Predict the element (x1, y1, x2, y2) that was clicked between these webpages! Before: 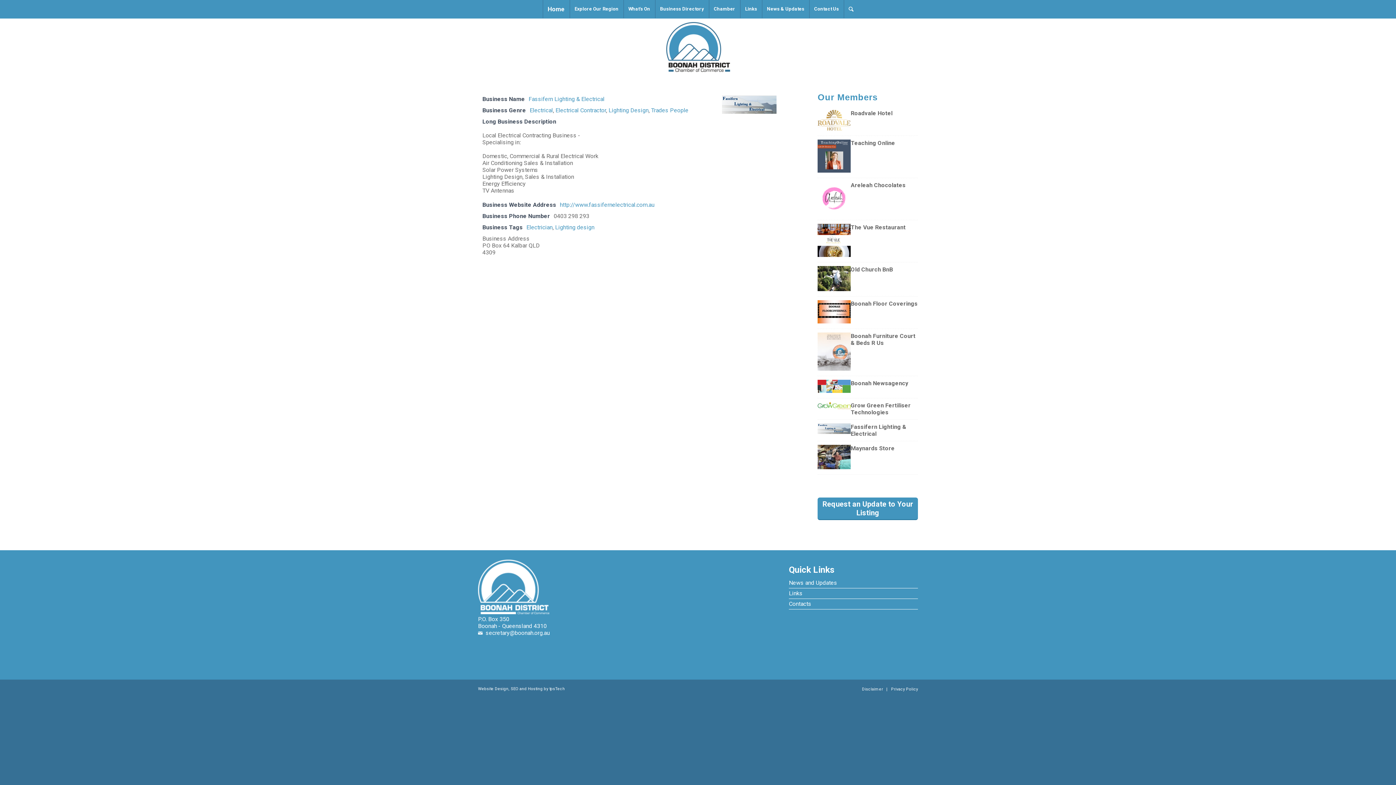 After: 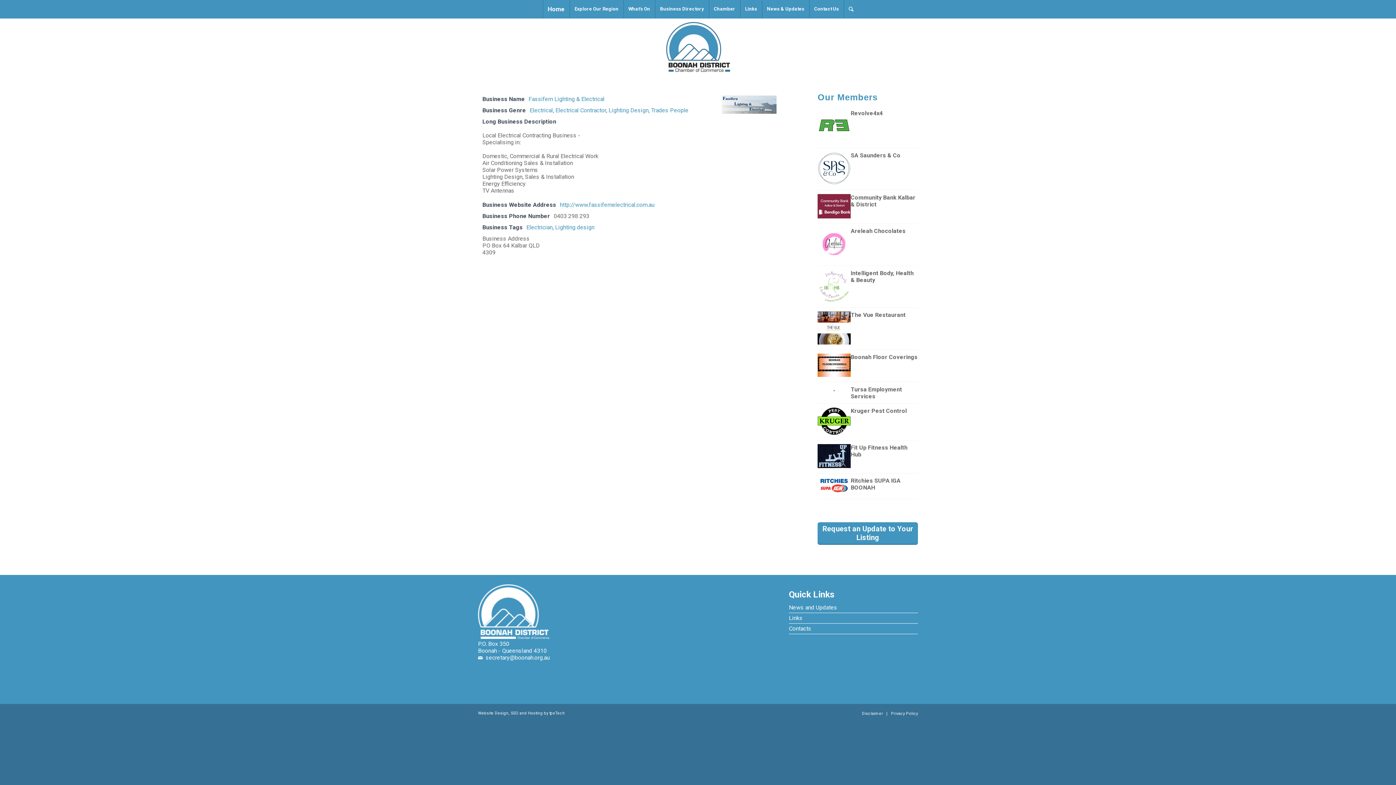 Action: bbox: (526, 223, 552, 230) label: Electrician